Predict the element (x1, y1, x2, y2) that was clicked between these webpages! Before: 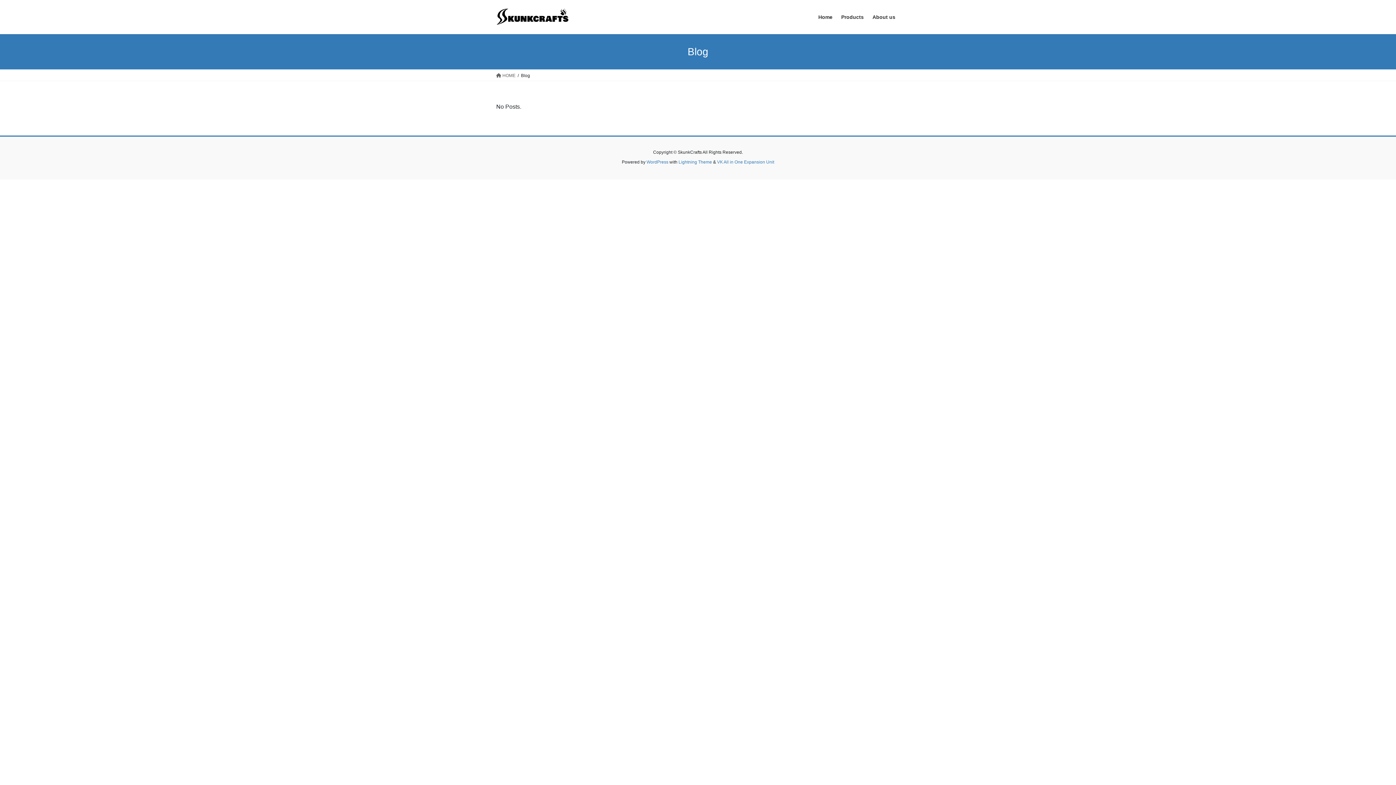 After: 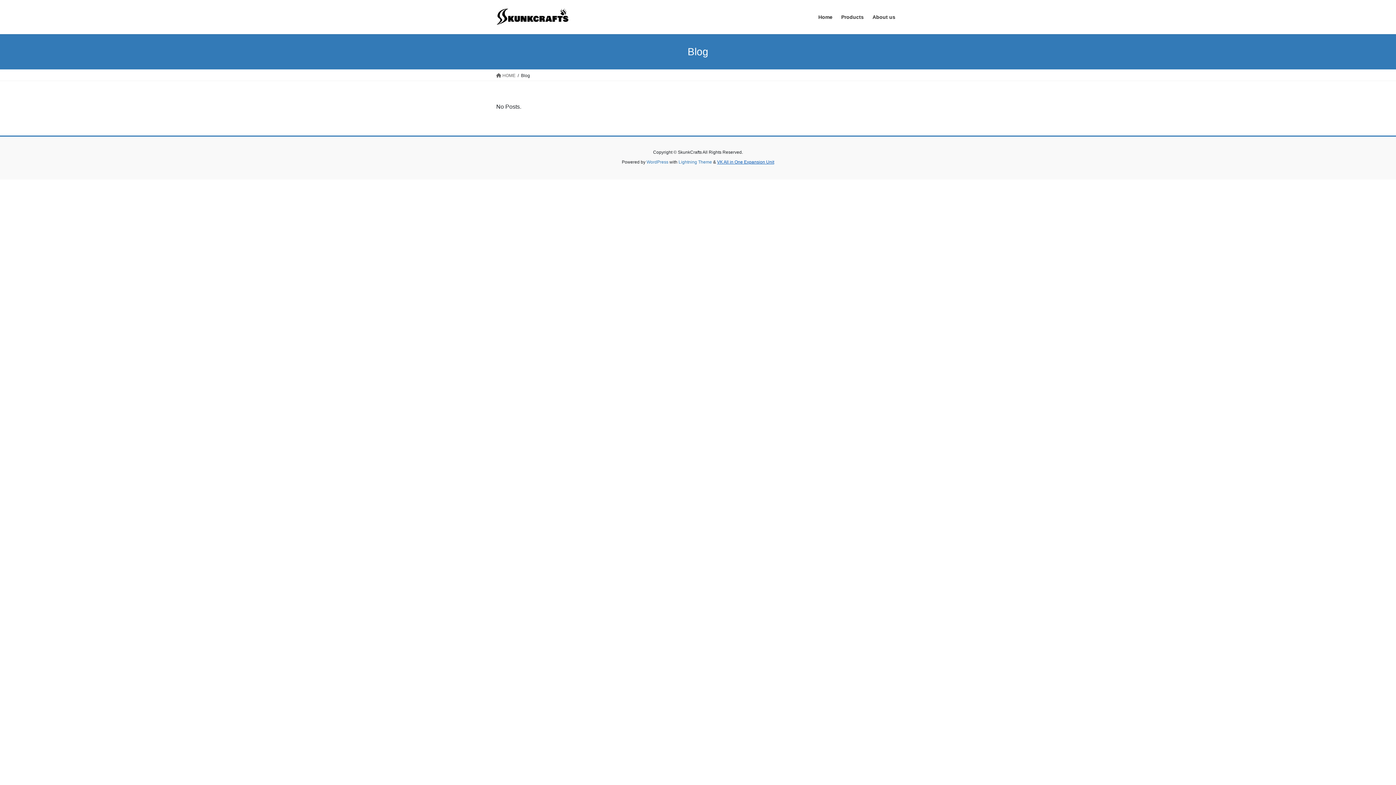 Action: label: VK All in One Expansion Unit bbox: (717, 159, 774, 164)